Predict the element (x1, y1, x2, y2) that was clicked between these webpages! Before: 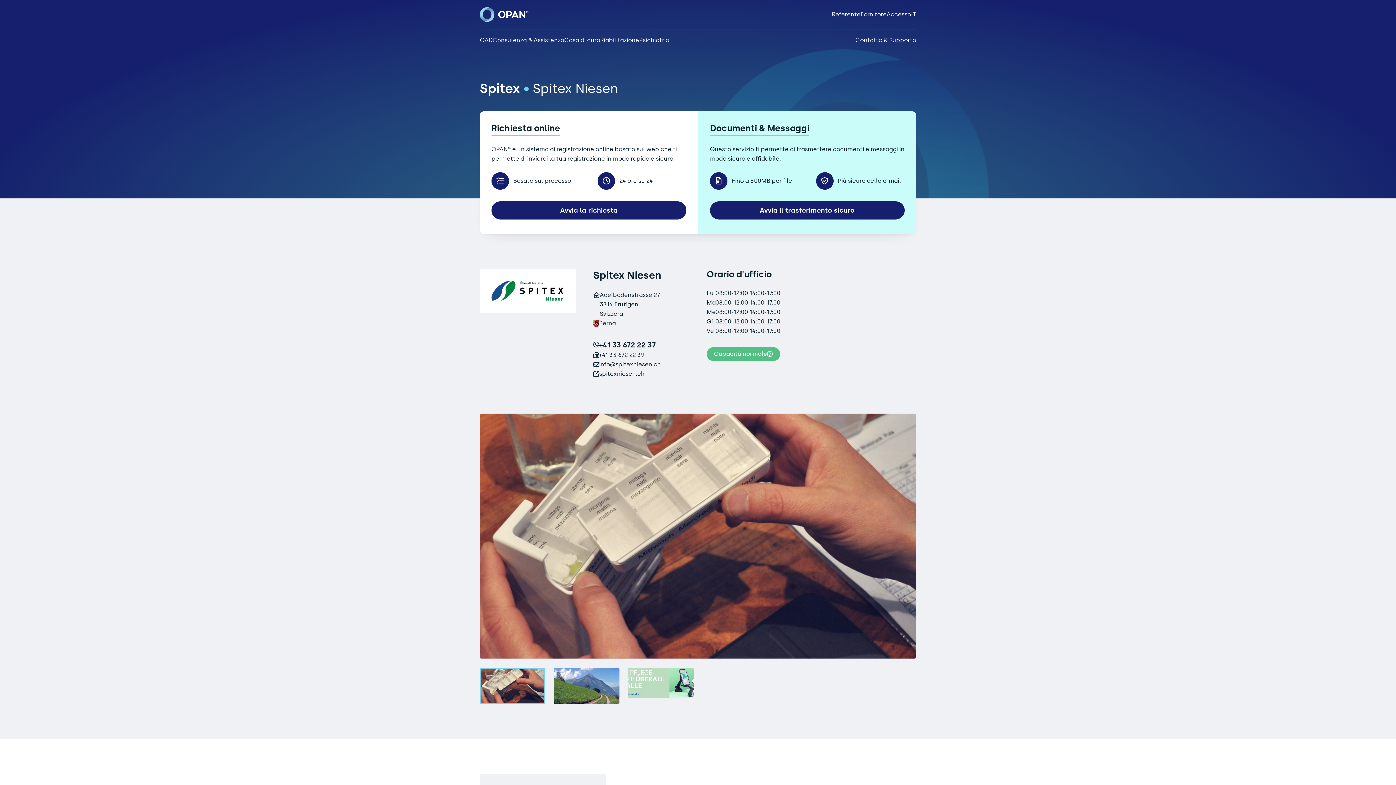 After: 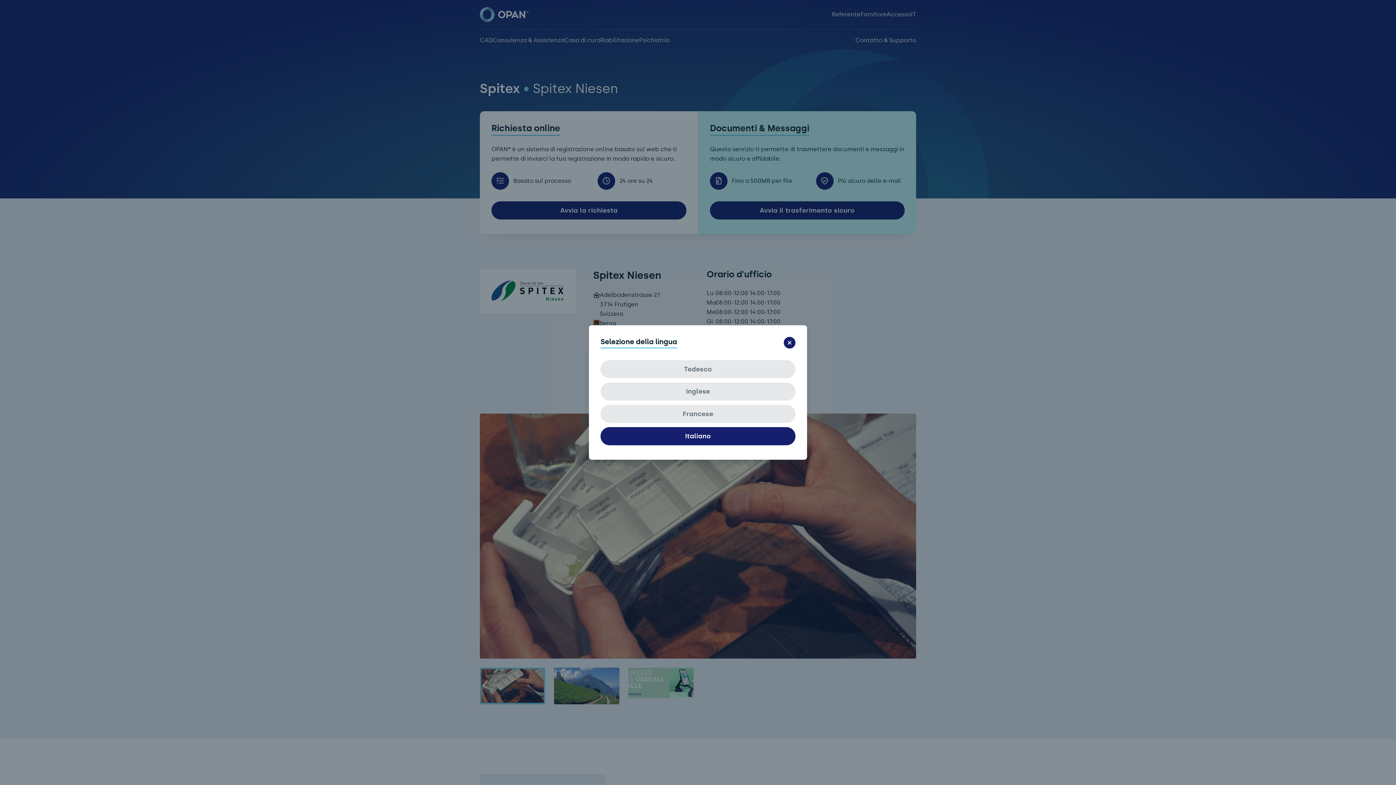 Action: bbox: (911, 10, 916, 18) label: IT